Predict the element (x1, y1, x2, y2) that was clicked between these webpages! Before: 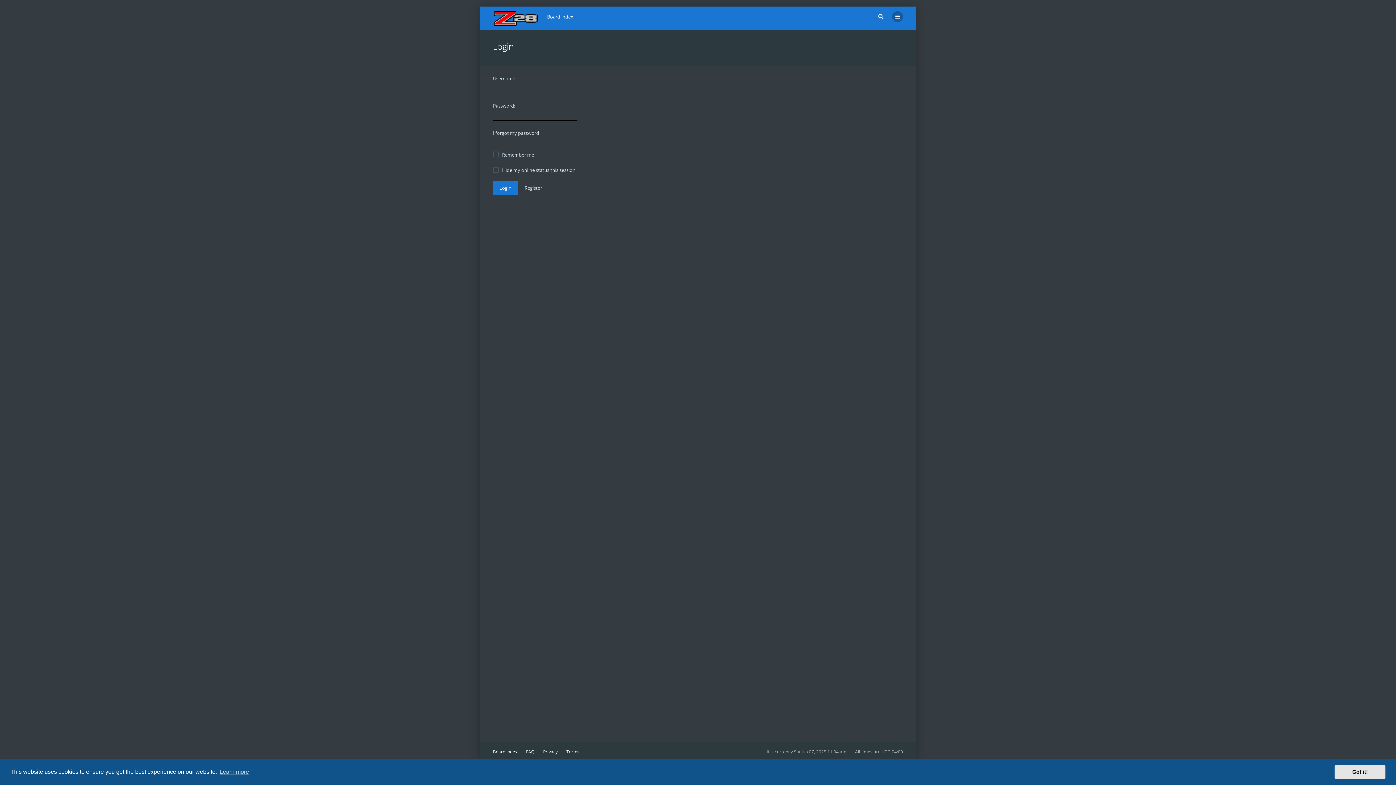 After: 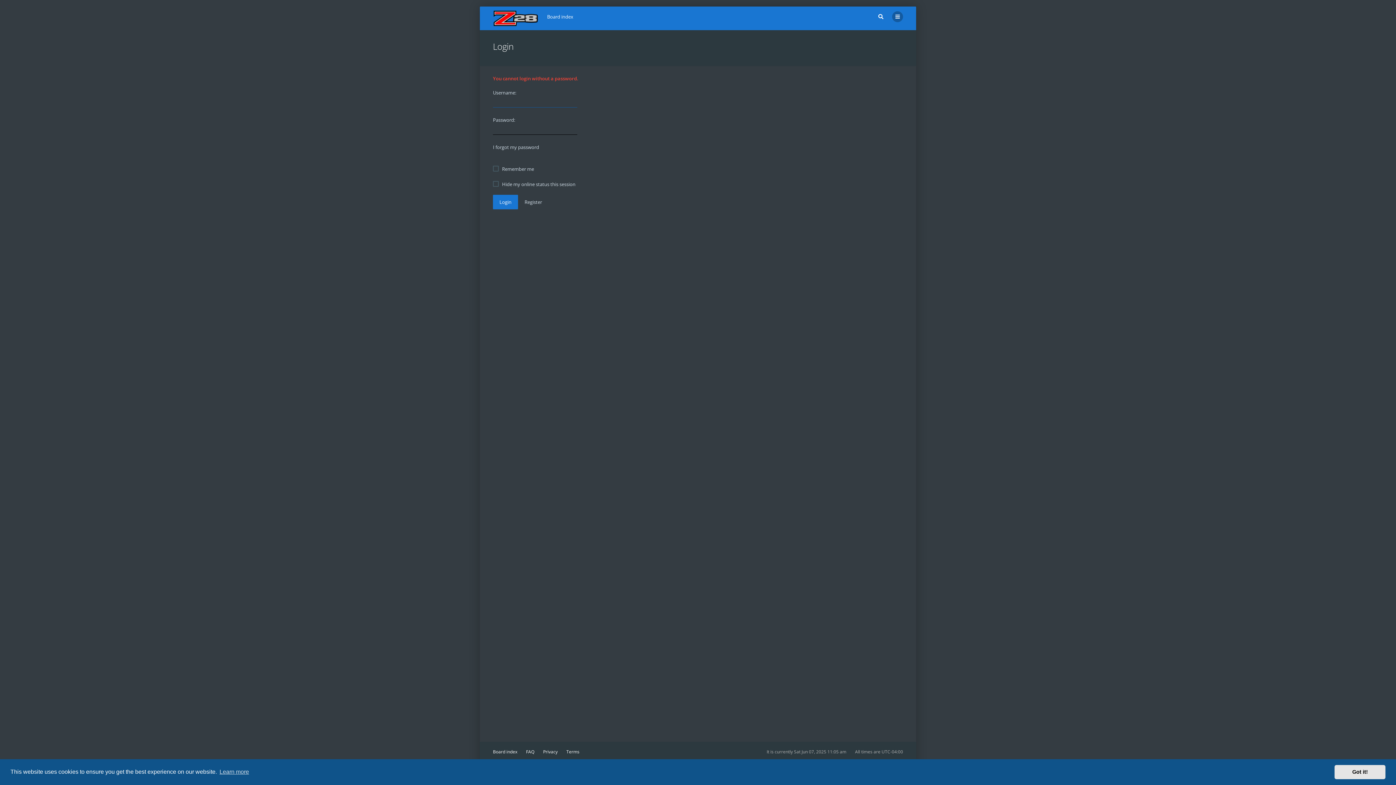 Action: bbox: (493, 180, 518, 195) label: Login